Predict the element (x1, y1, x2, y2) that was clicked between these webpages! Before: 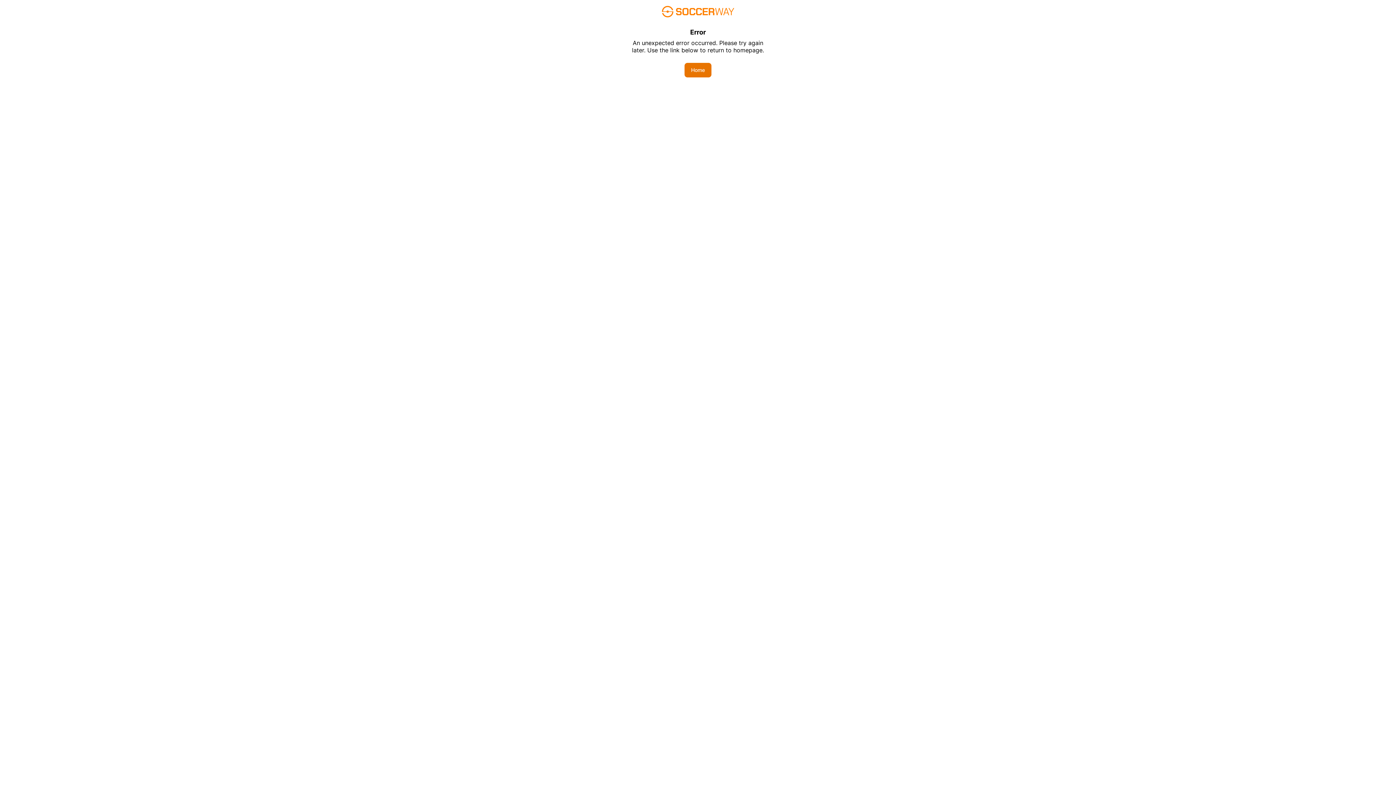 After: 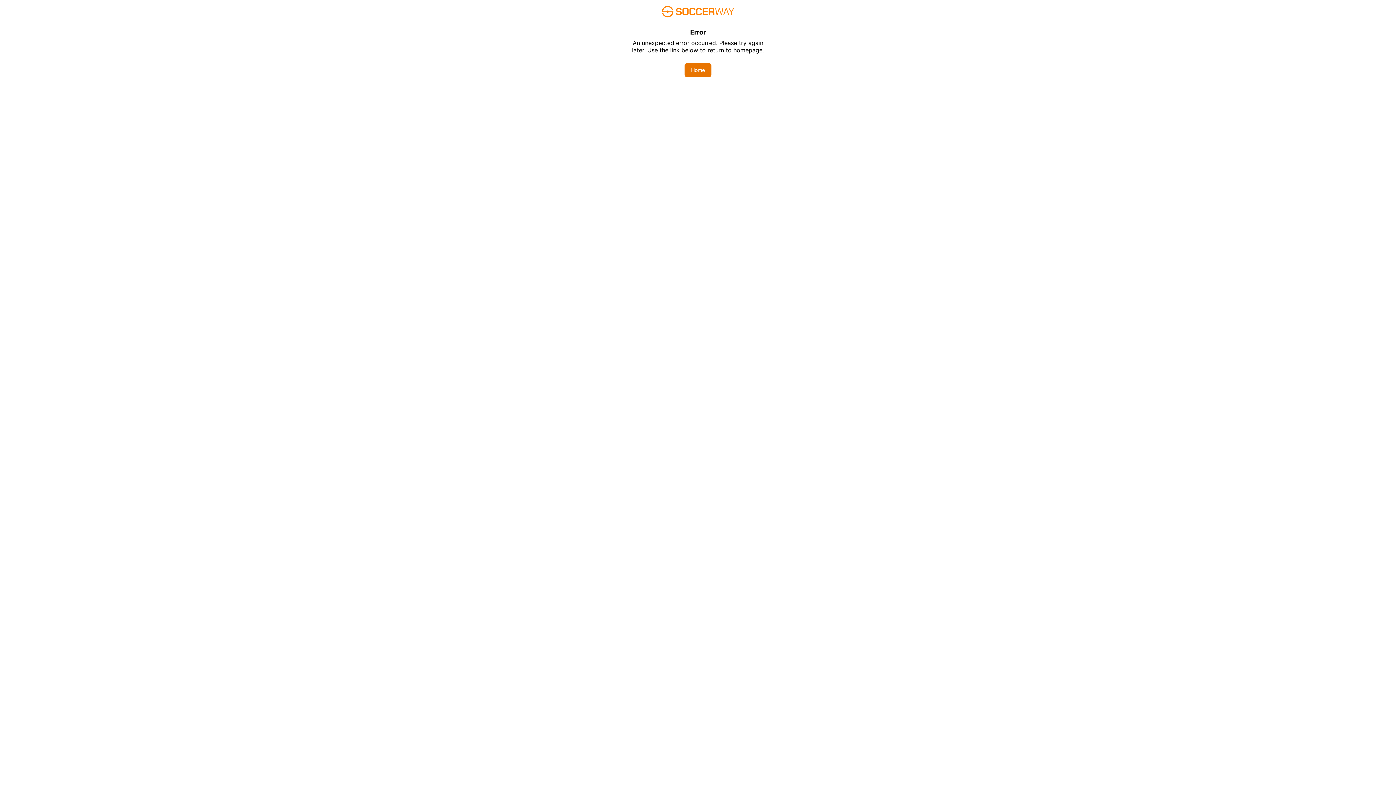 Action: label: Home bbox: (684, 62, 711, 77)